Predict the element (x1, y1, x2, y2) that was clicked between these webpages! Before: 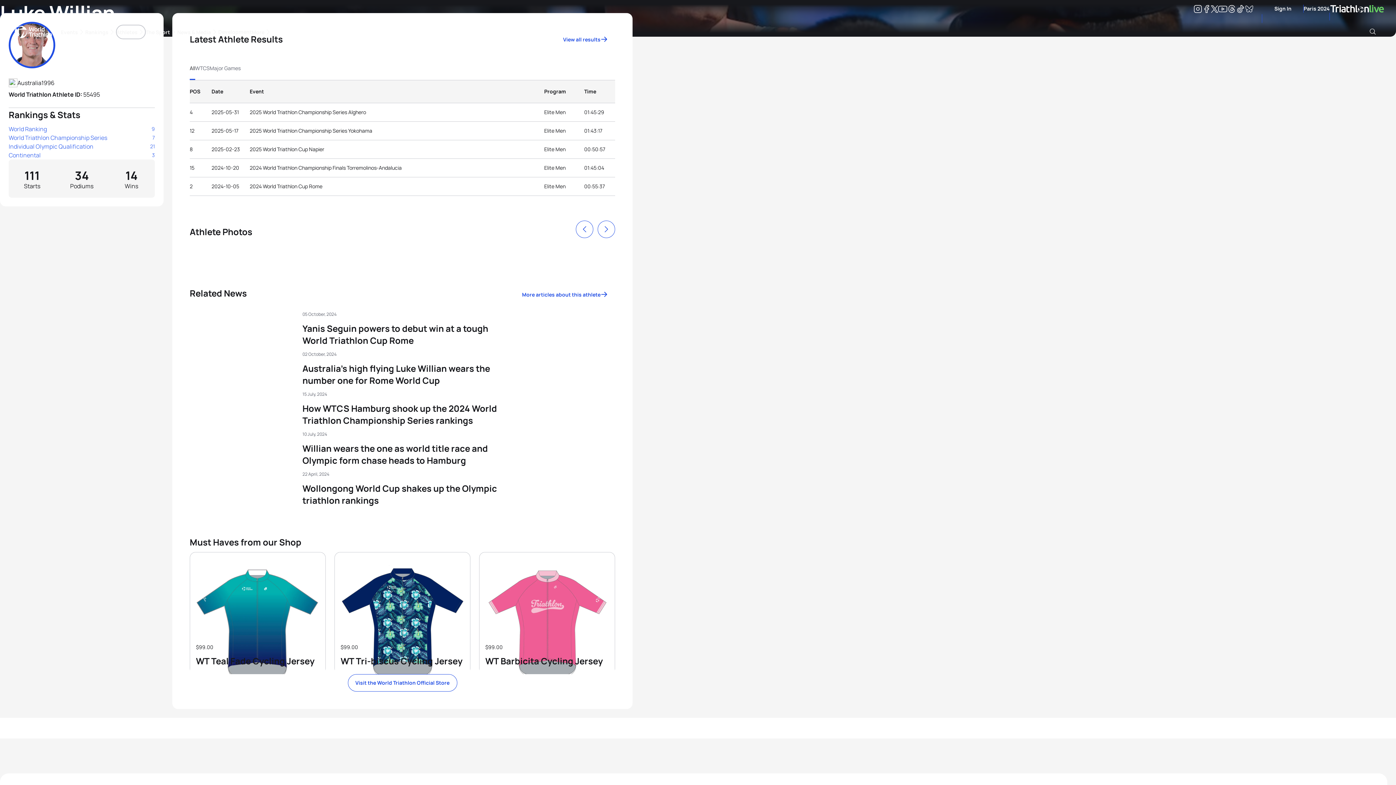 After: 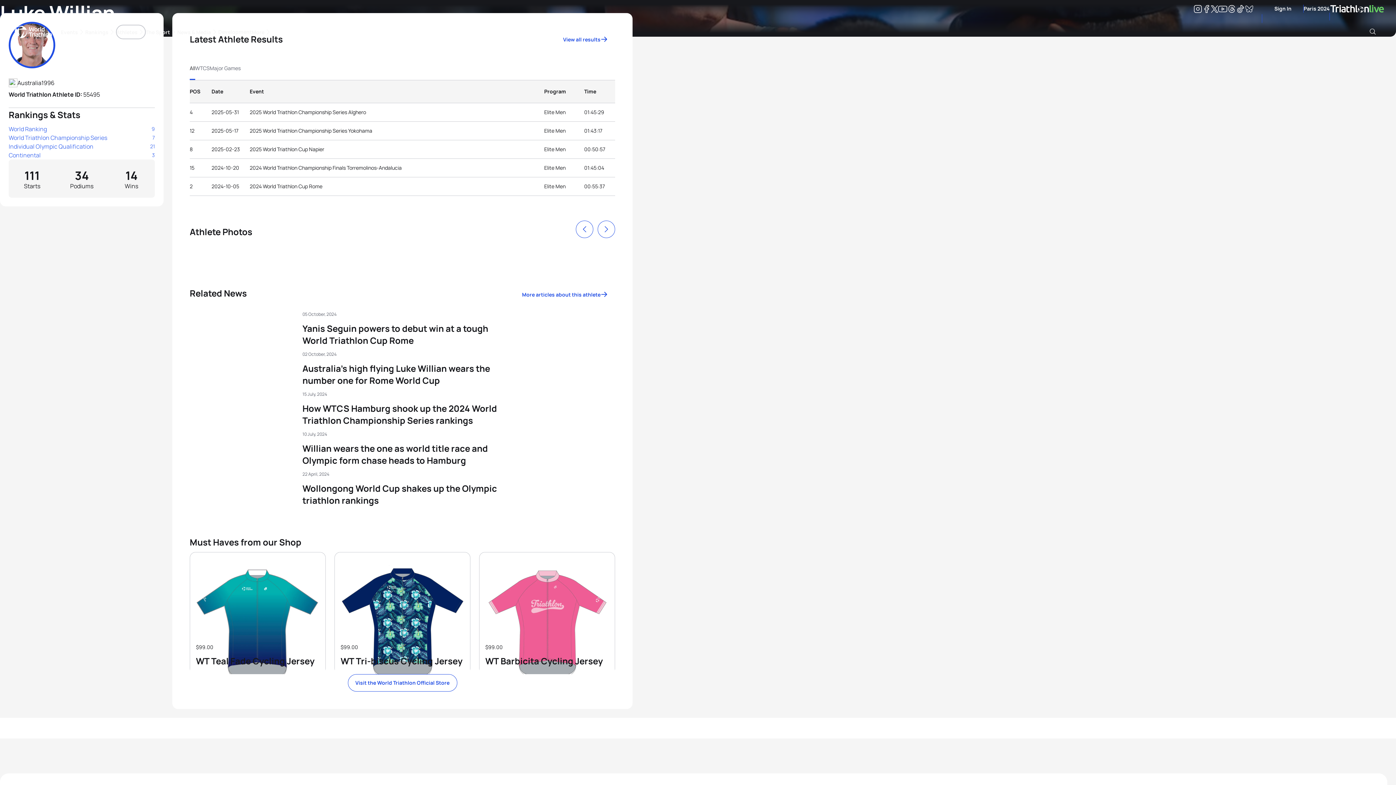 Action: label: Facebook bbox: (1202, 6, 1211, 13)